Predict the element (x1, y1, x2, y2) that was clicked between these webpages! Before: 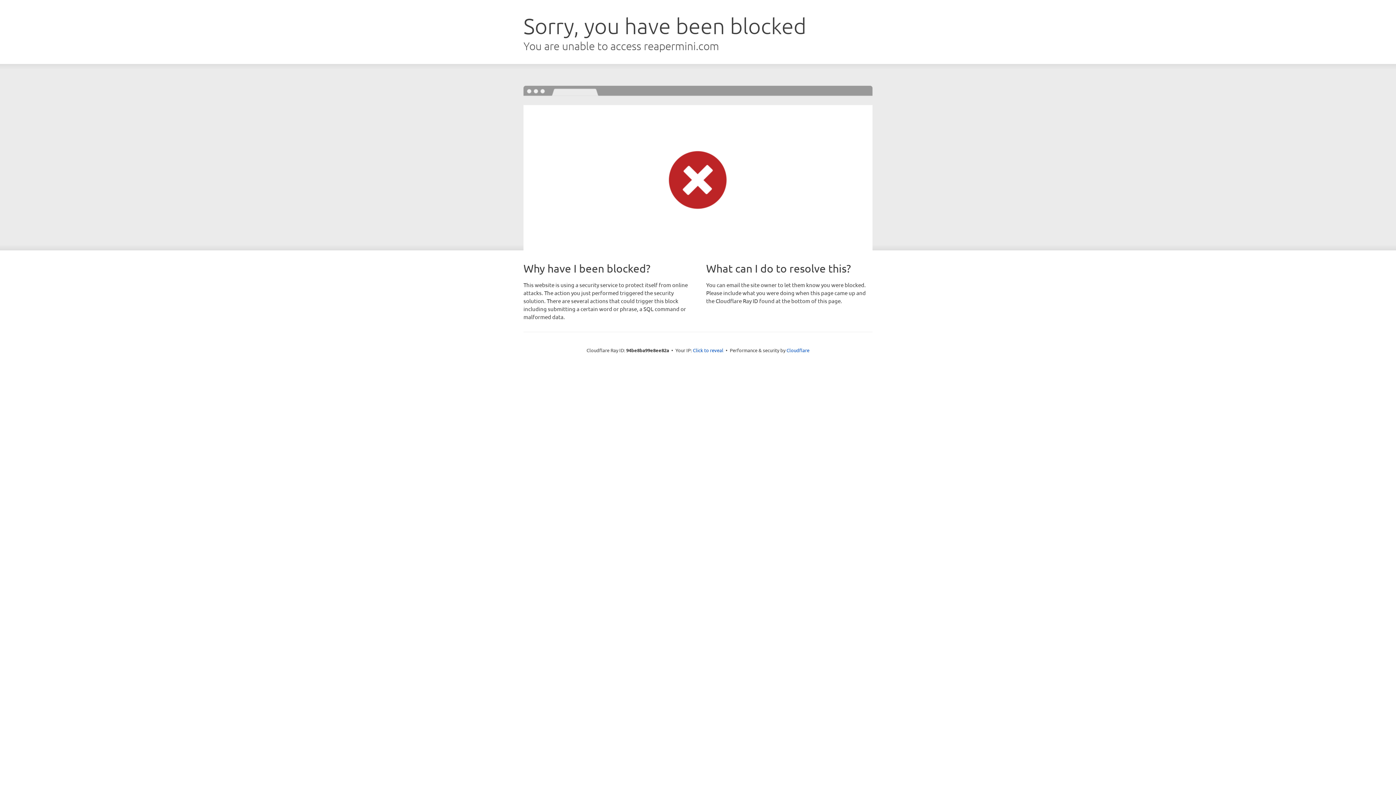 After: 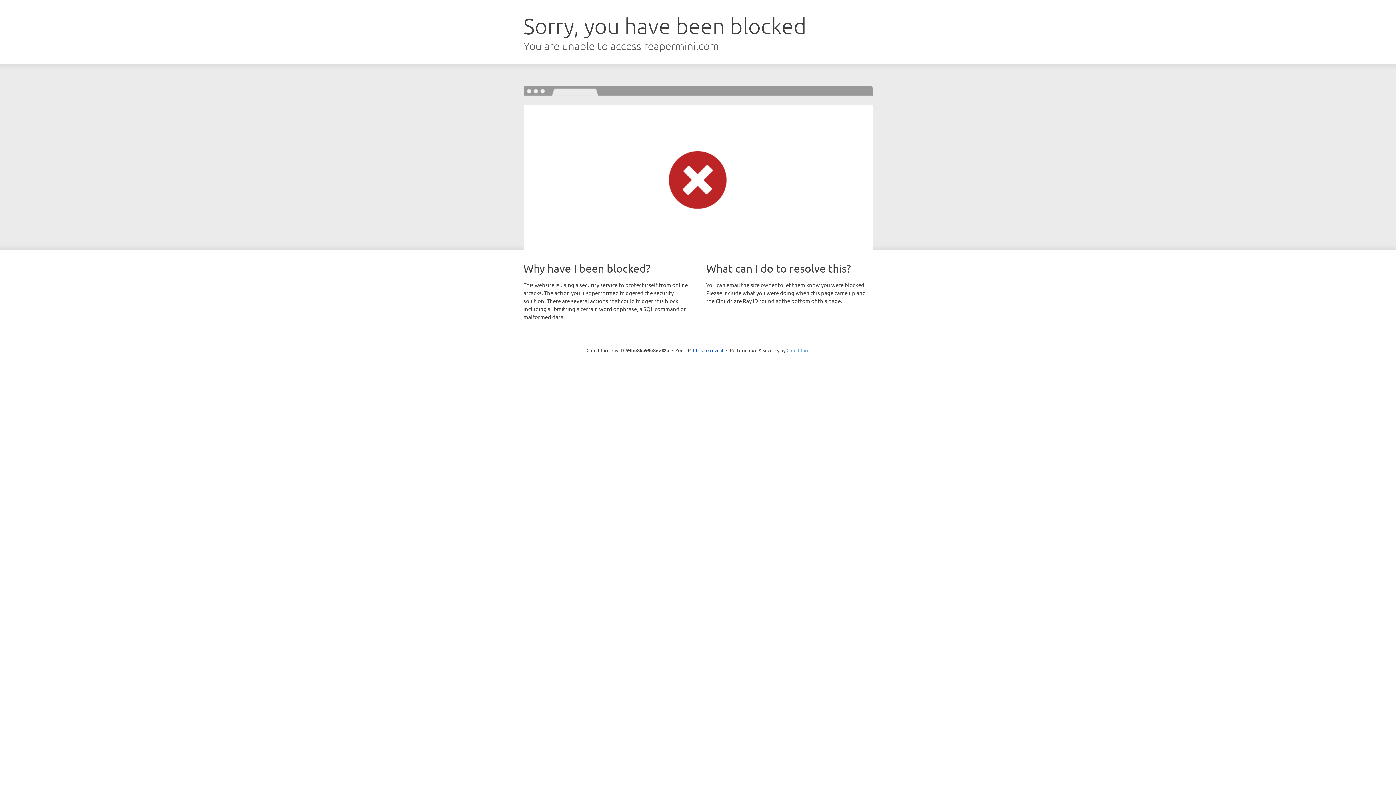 Action: label: Cloudflare bbox: (786, 347, 809, 353)